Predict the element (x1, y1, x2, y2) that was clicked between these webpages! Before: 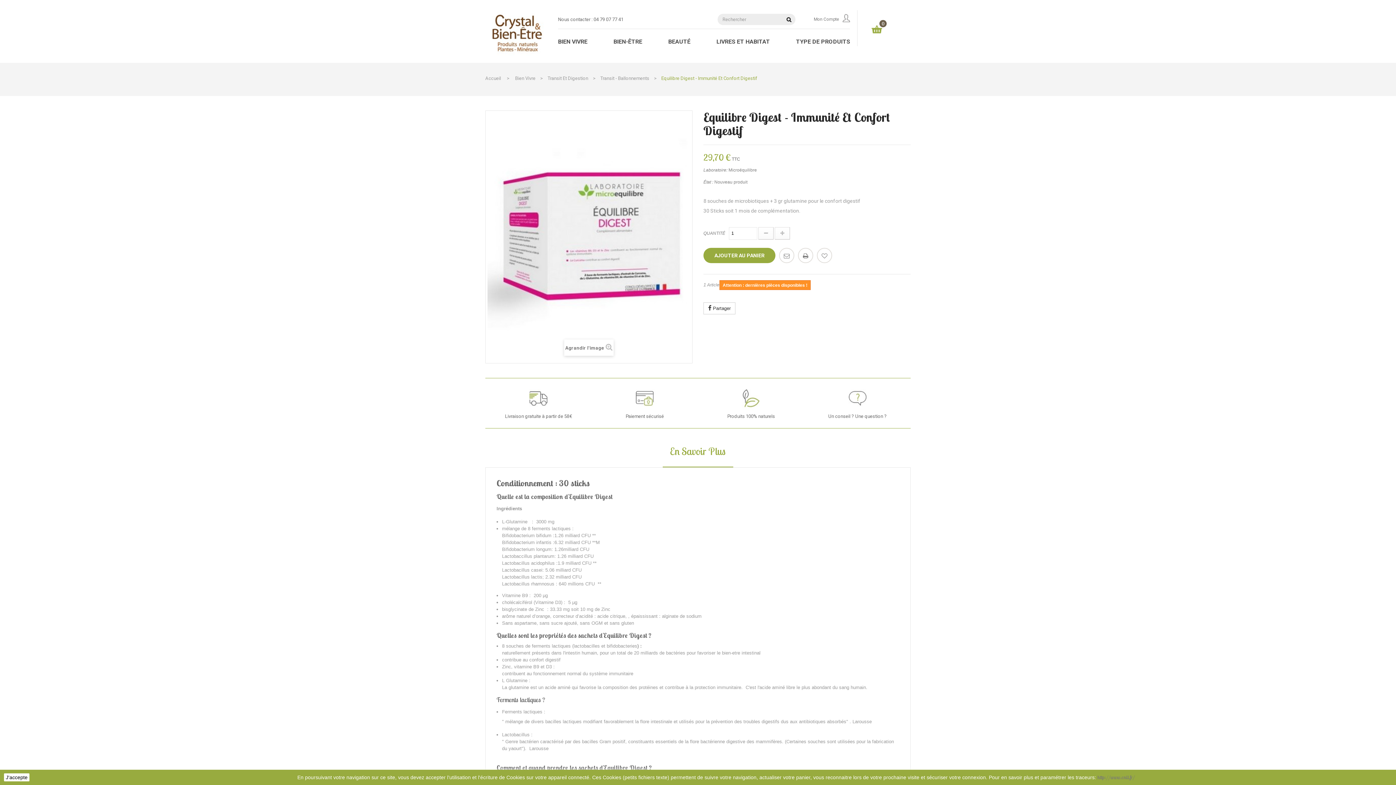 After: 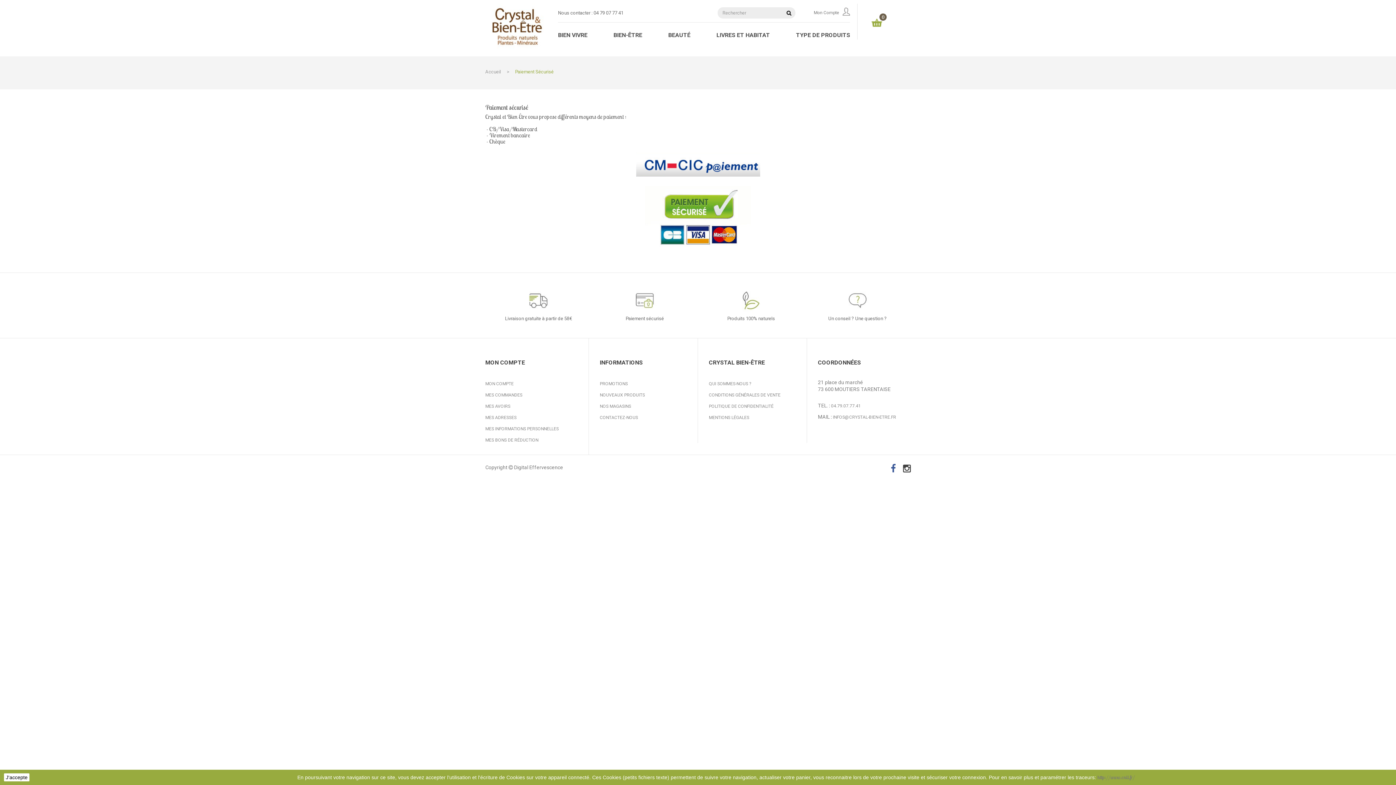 Action: bbox: (618, 383, 671, 413)